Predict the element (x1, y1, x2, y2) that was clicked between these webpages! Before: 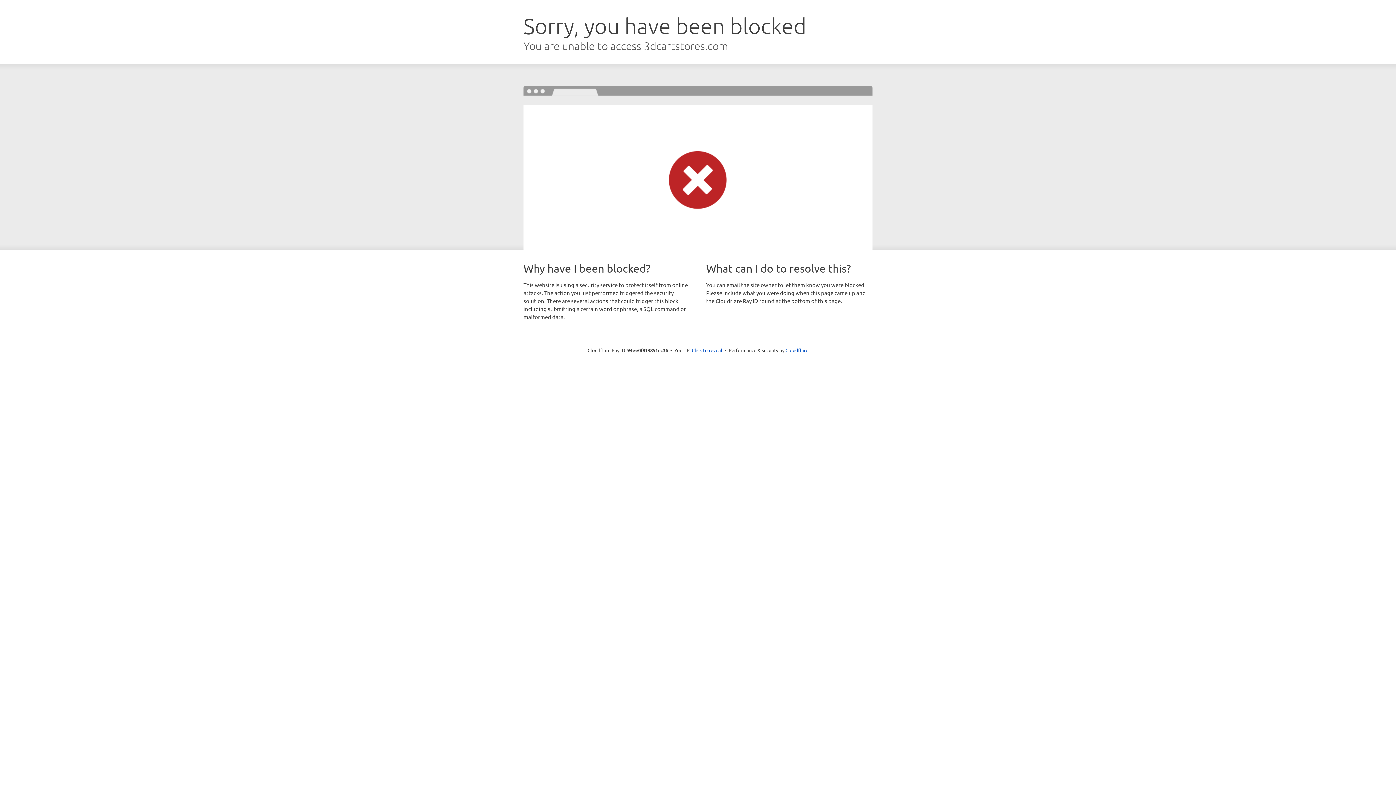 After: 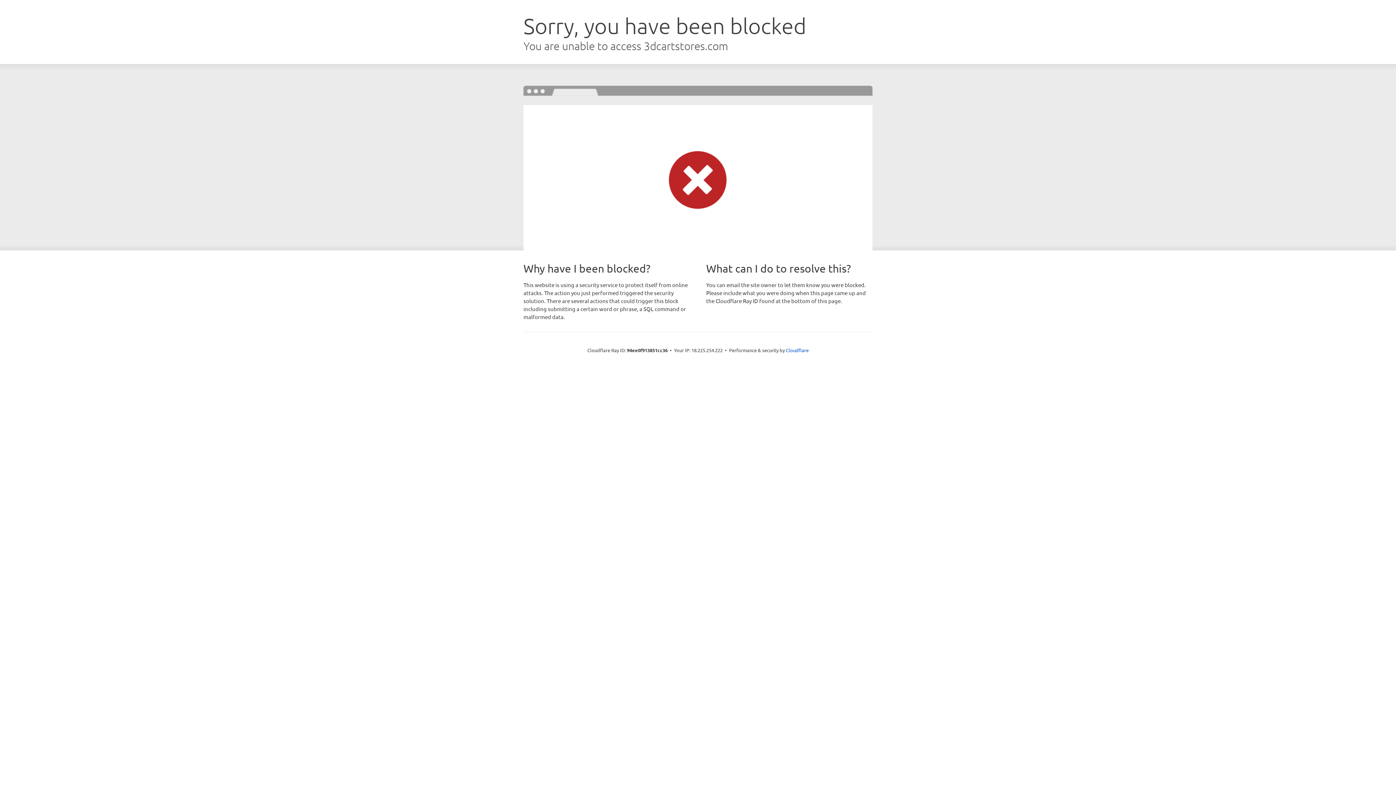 Action: bbox: (692, 346, 722, 353) label: Click to reveal